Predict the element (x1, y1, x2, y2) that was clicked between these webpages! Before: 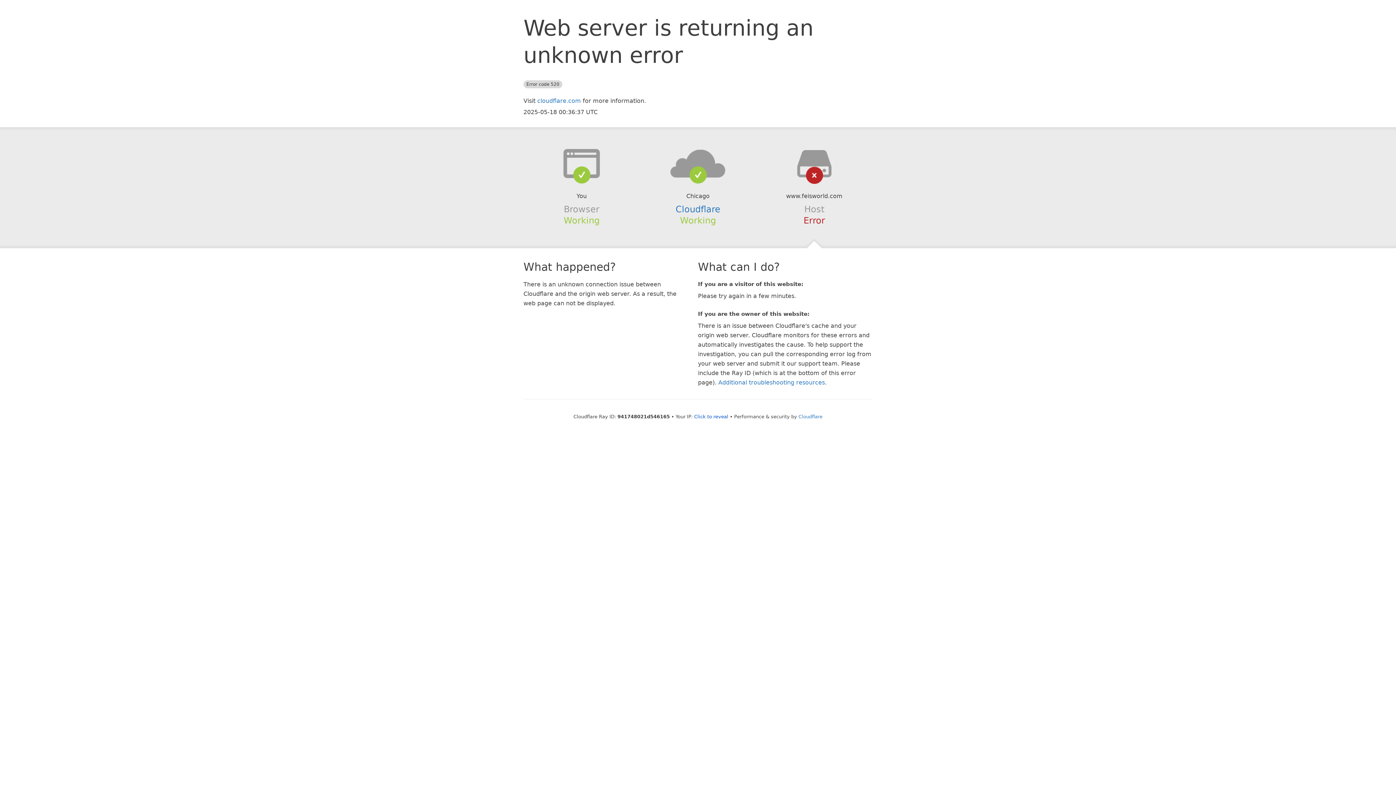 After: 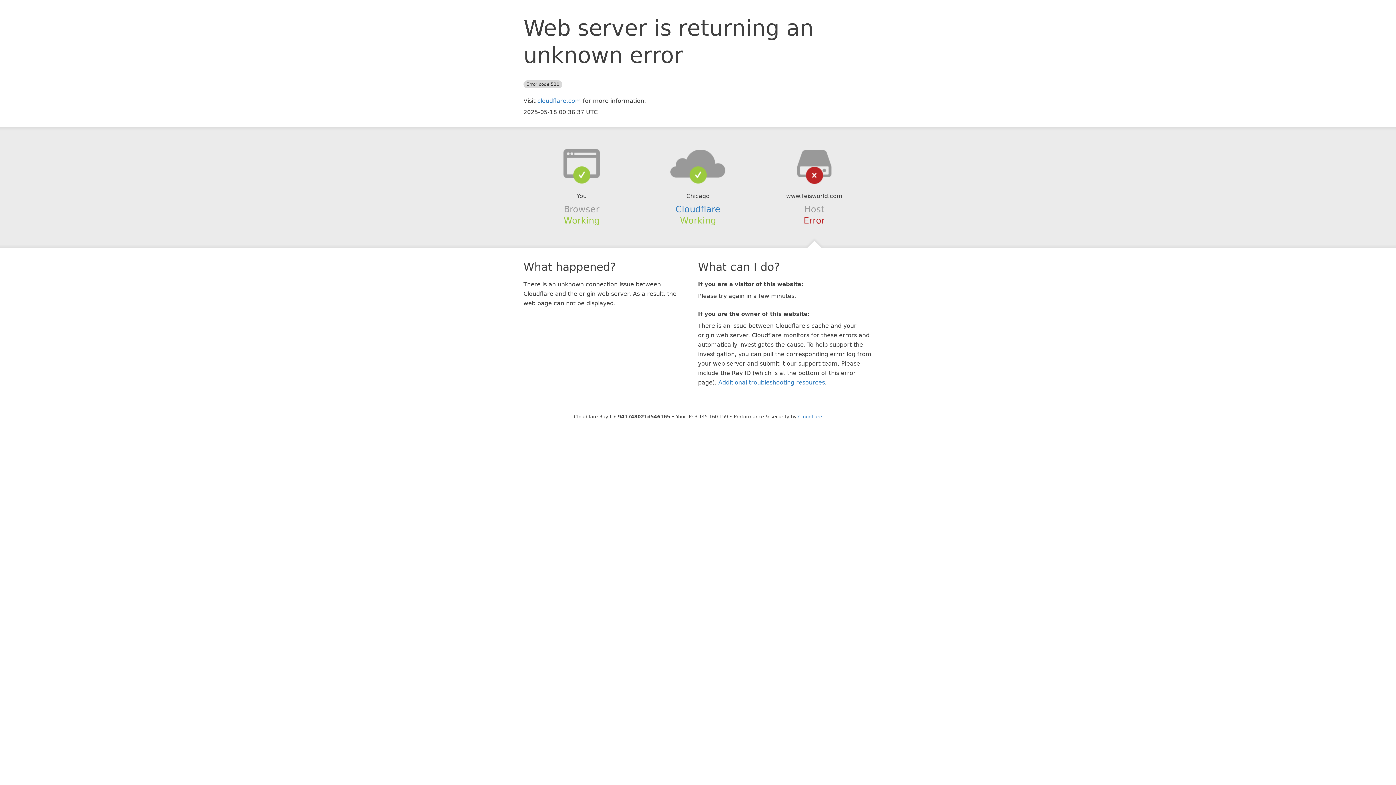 Action: bbox: (694, 414, 728, 419) label: Click to reveal